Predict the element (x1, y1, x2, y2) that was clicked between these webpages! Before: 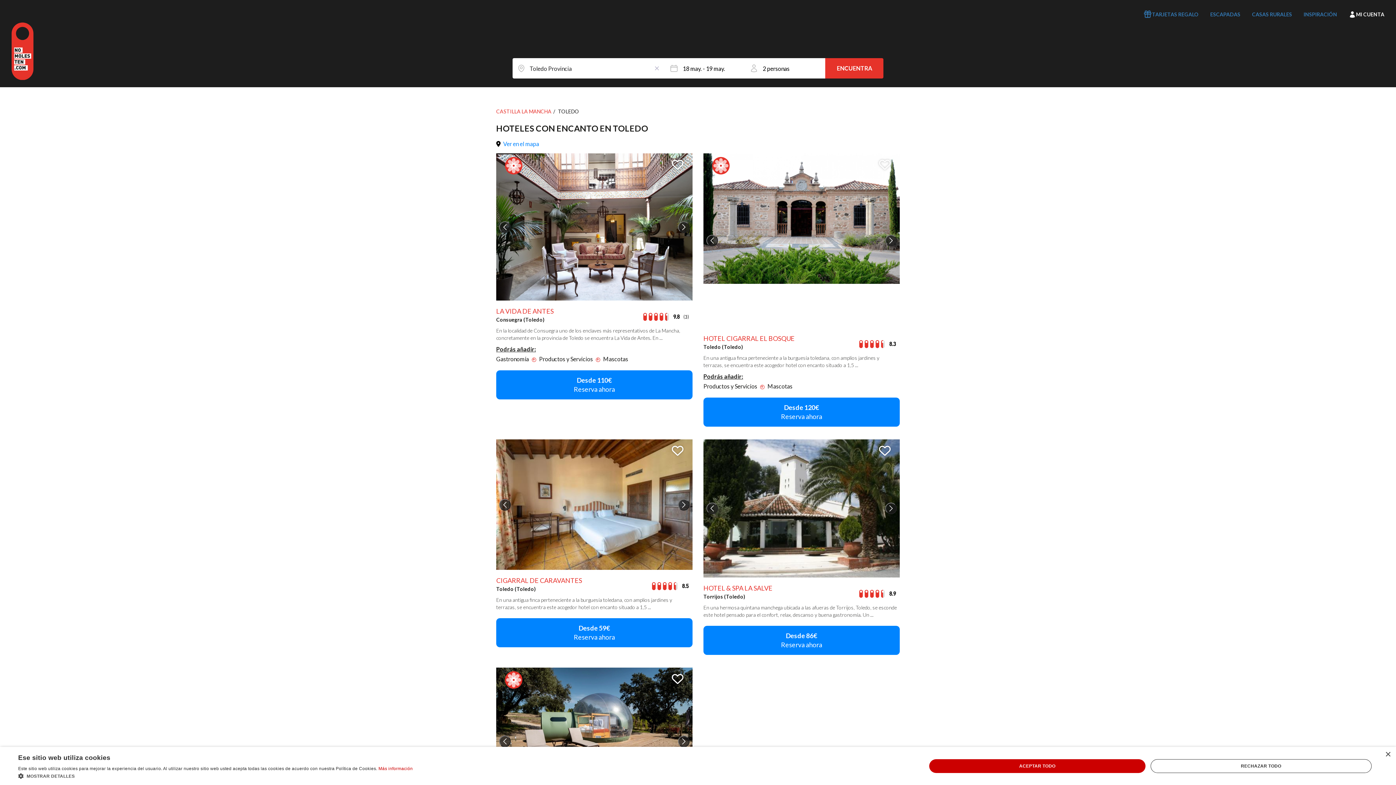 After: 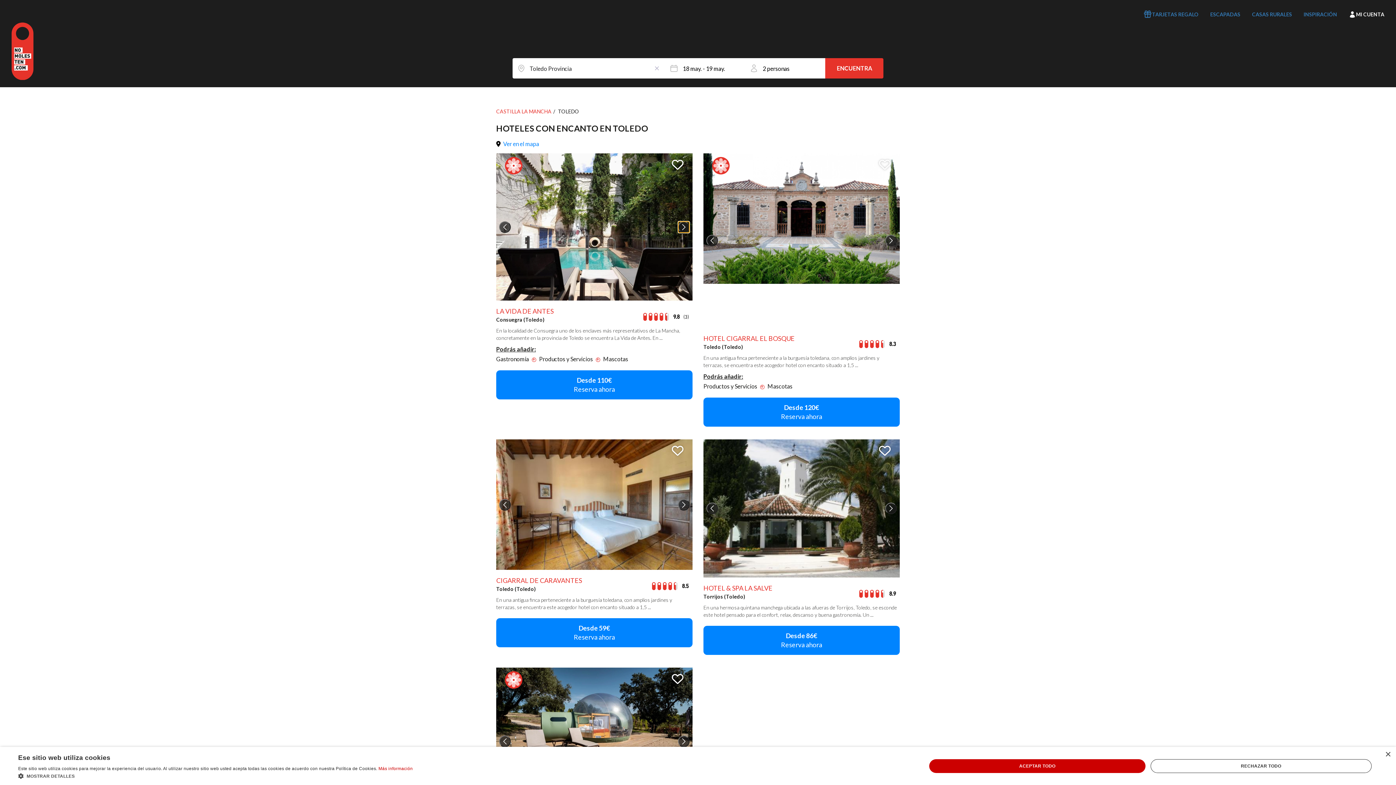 Action: label: Next slide bbox: (678, 221, 689, 232)